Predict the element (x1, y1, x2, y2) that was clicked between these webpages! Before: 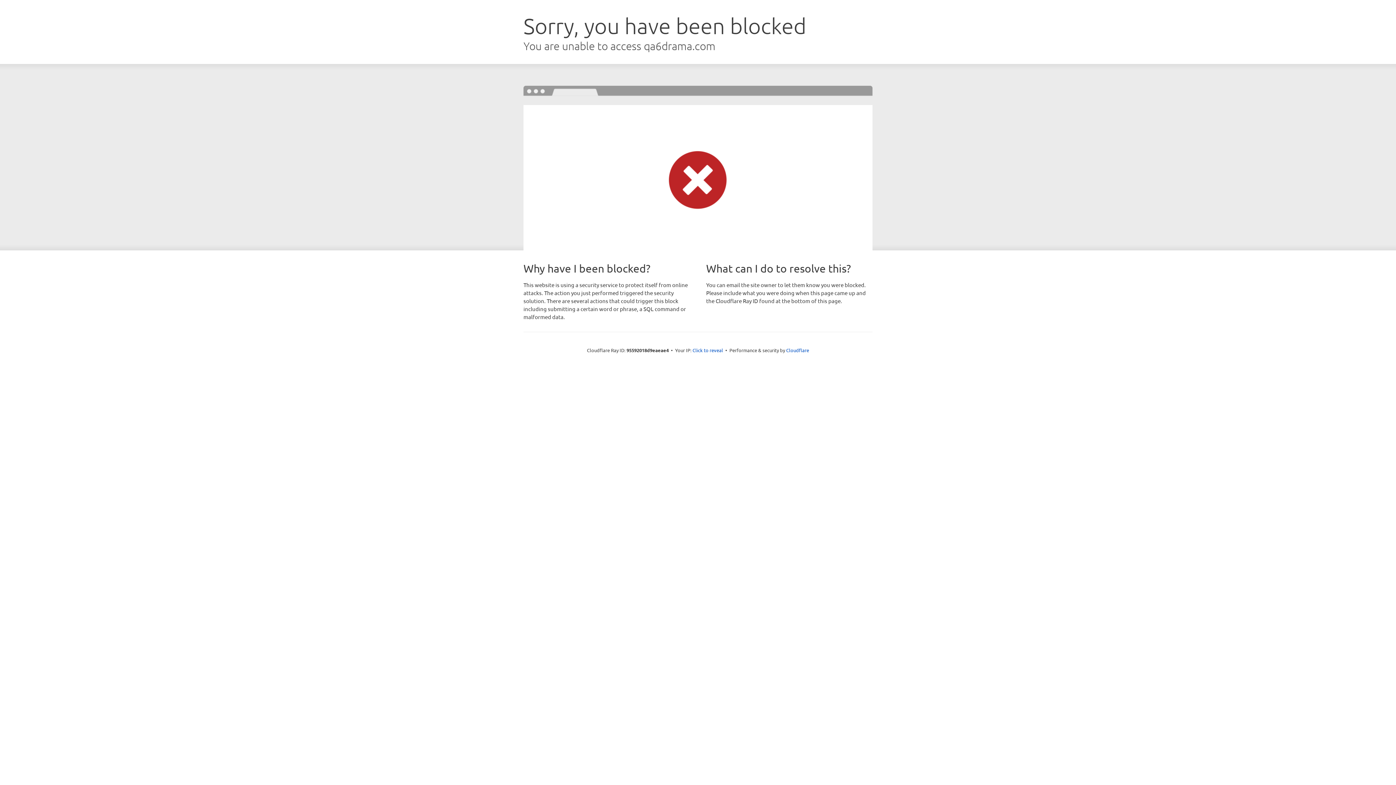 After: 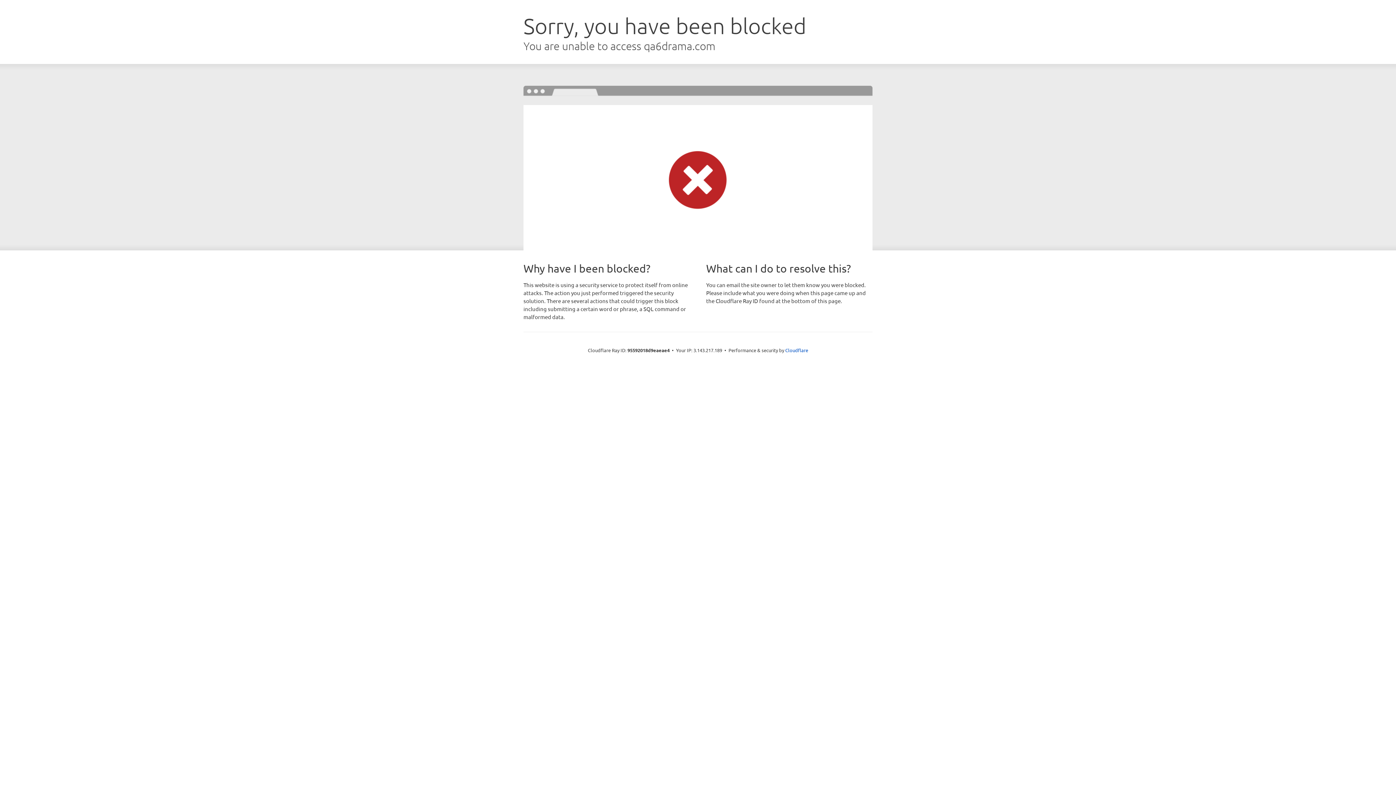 Action: bbox: (692, 346, 723, 353) label: Click to reveal